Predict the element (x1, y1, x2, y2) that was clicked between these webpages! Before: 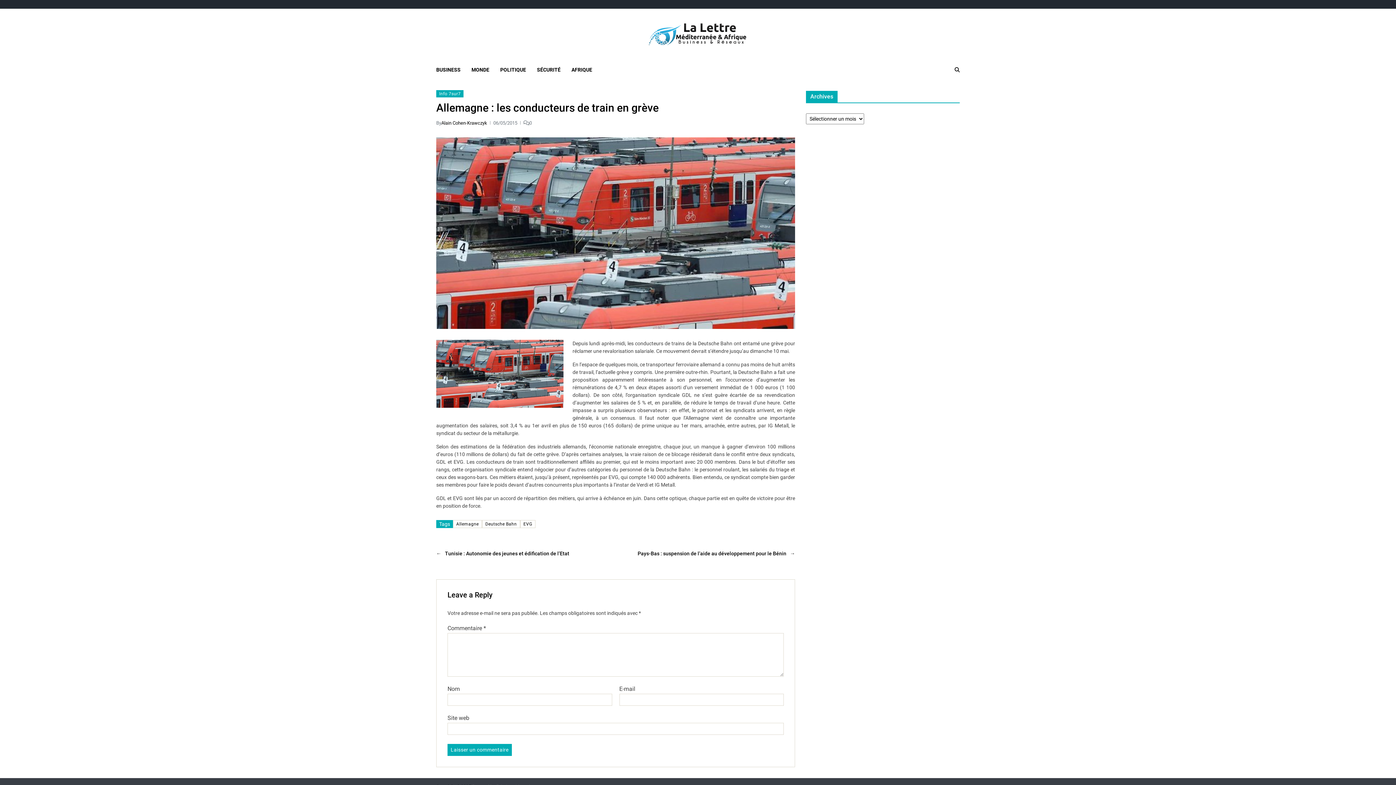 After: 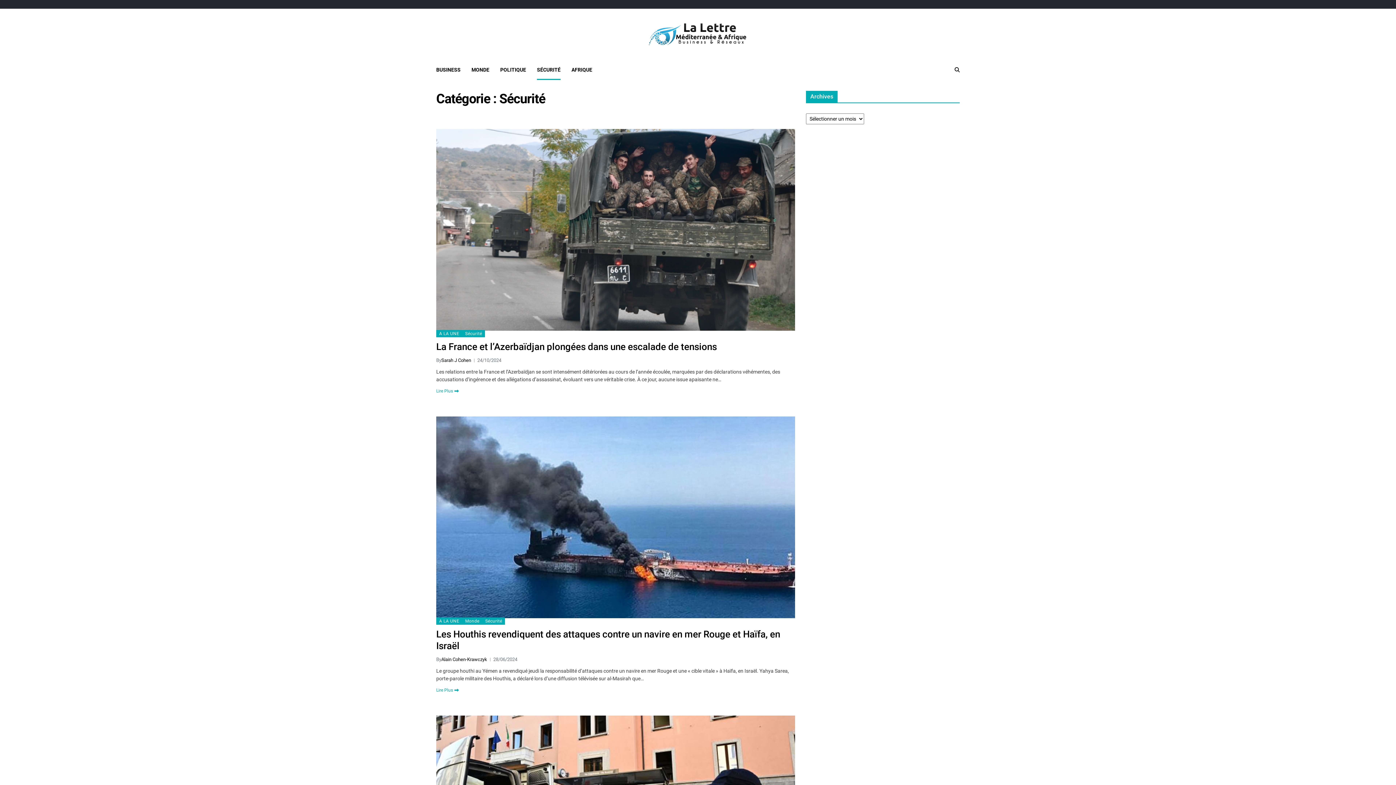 Action: label: SÉCURITÉ bbox: (537, 59, 560, 79)